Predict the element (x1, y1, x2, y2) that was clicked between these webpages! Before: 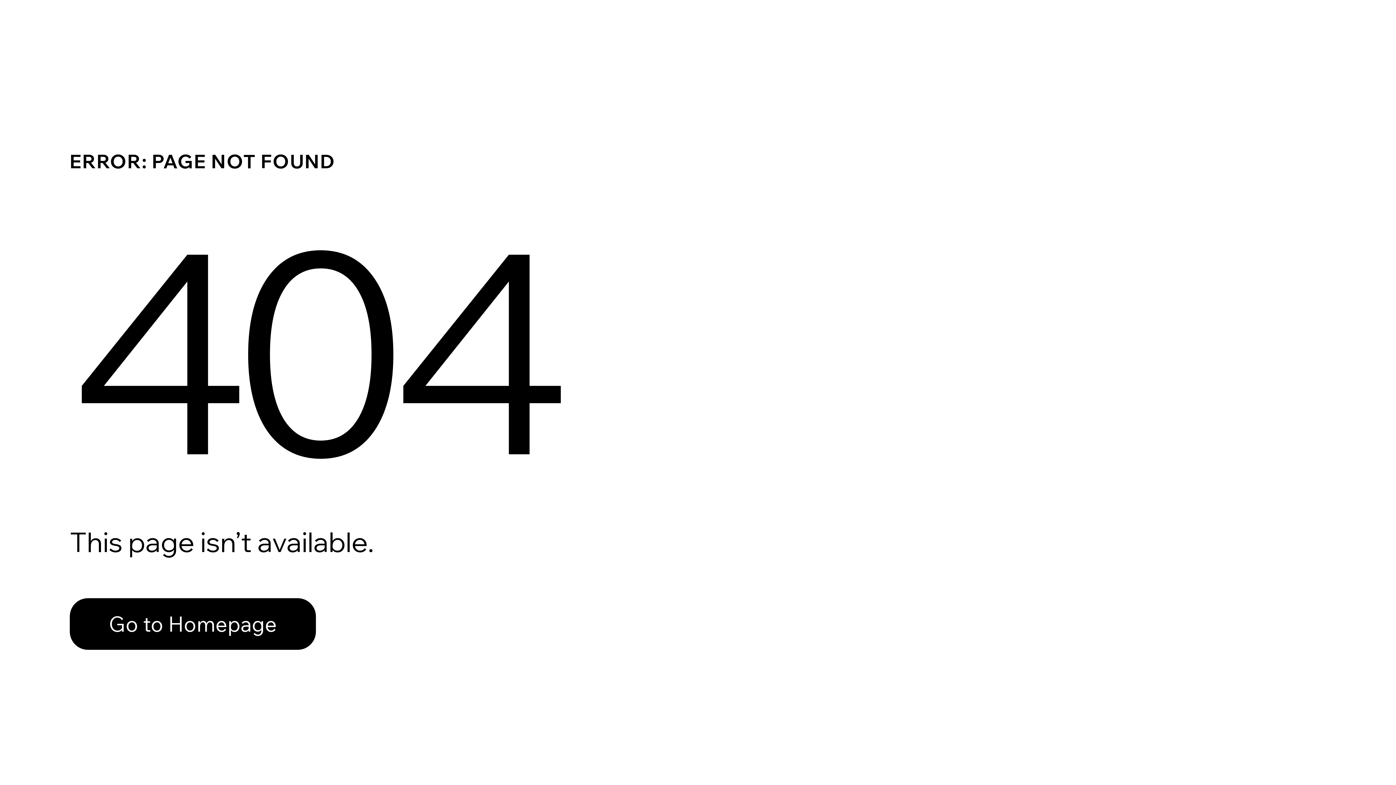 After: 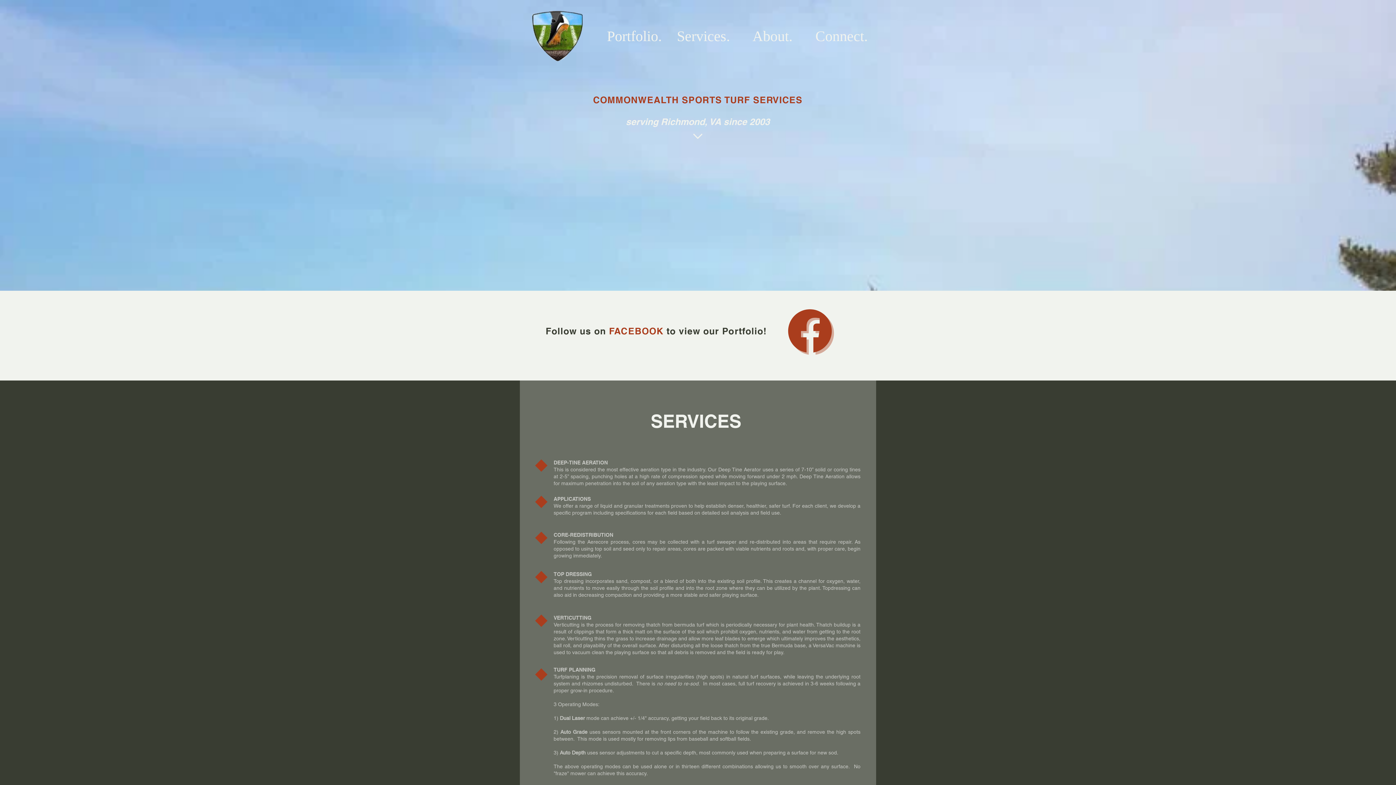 Action: label: Go to Homepage bbox: (69, 582, 768, 659)